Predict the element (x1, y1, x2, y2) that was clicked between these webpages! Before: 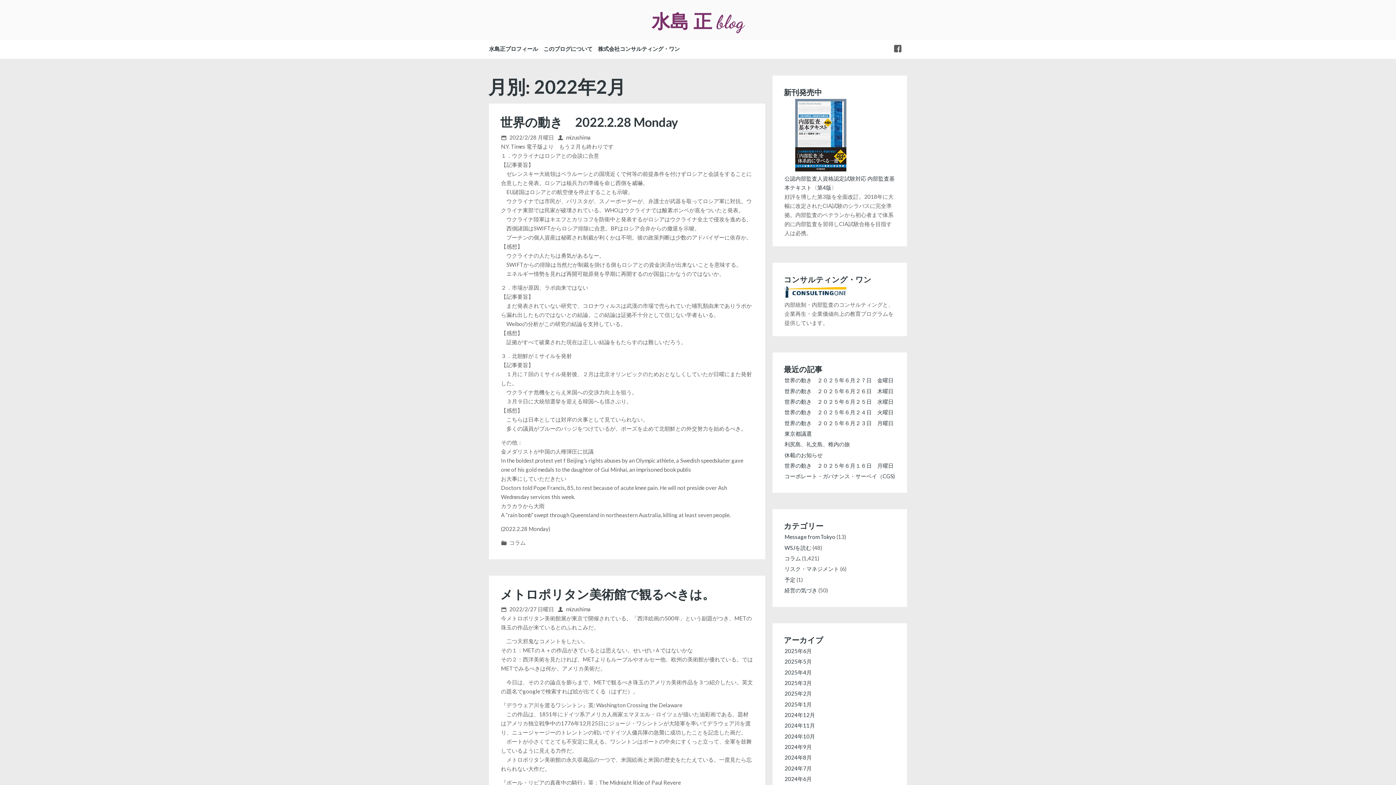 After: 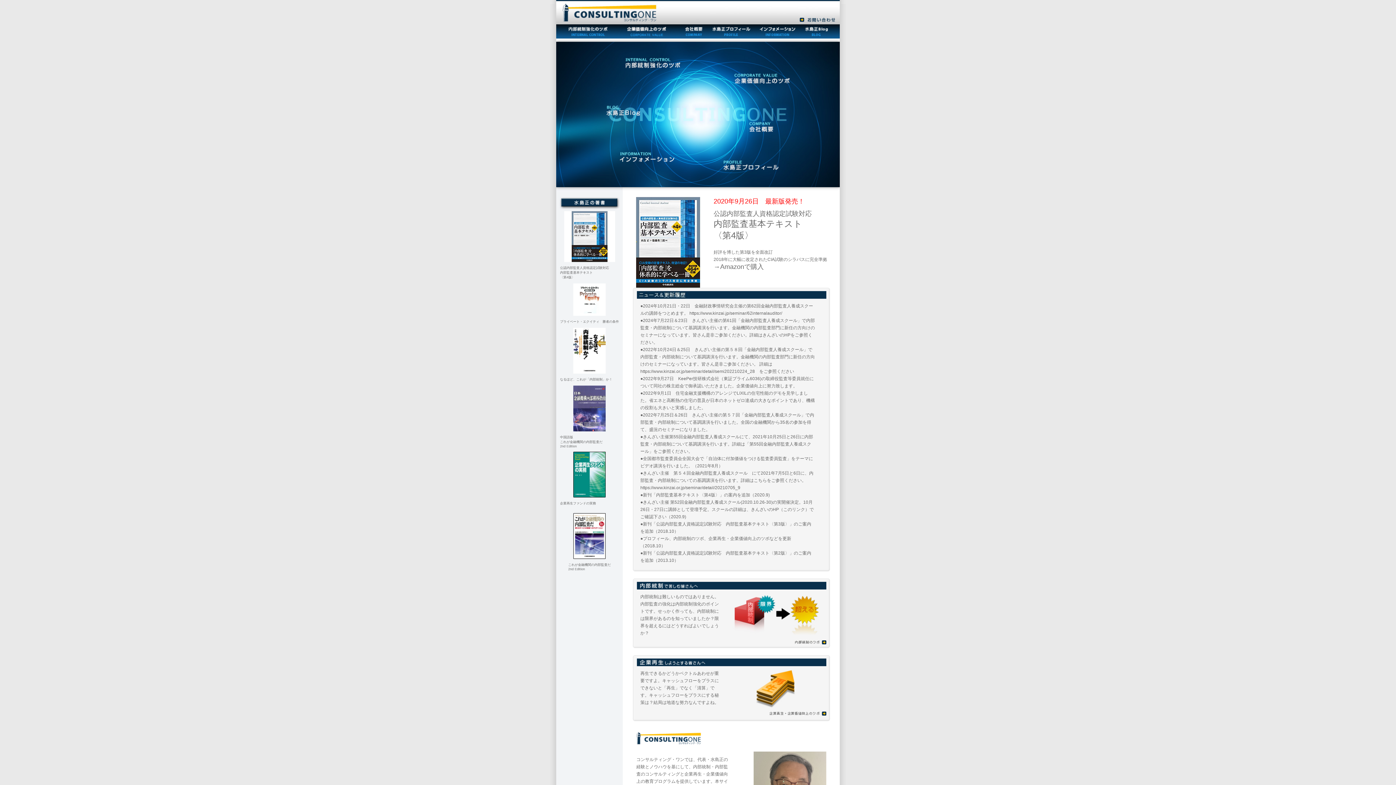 Action: bbox: (784, 292, 846, 298)